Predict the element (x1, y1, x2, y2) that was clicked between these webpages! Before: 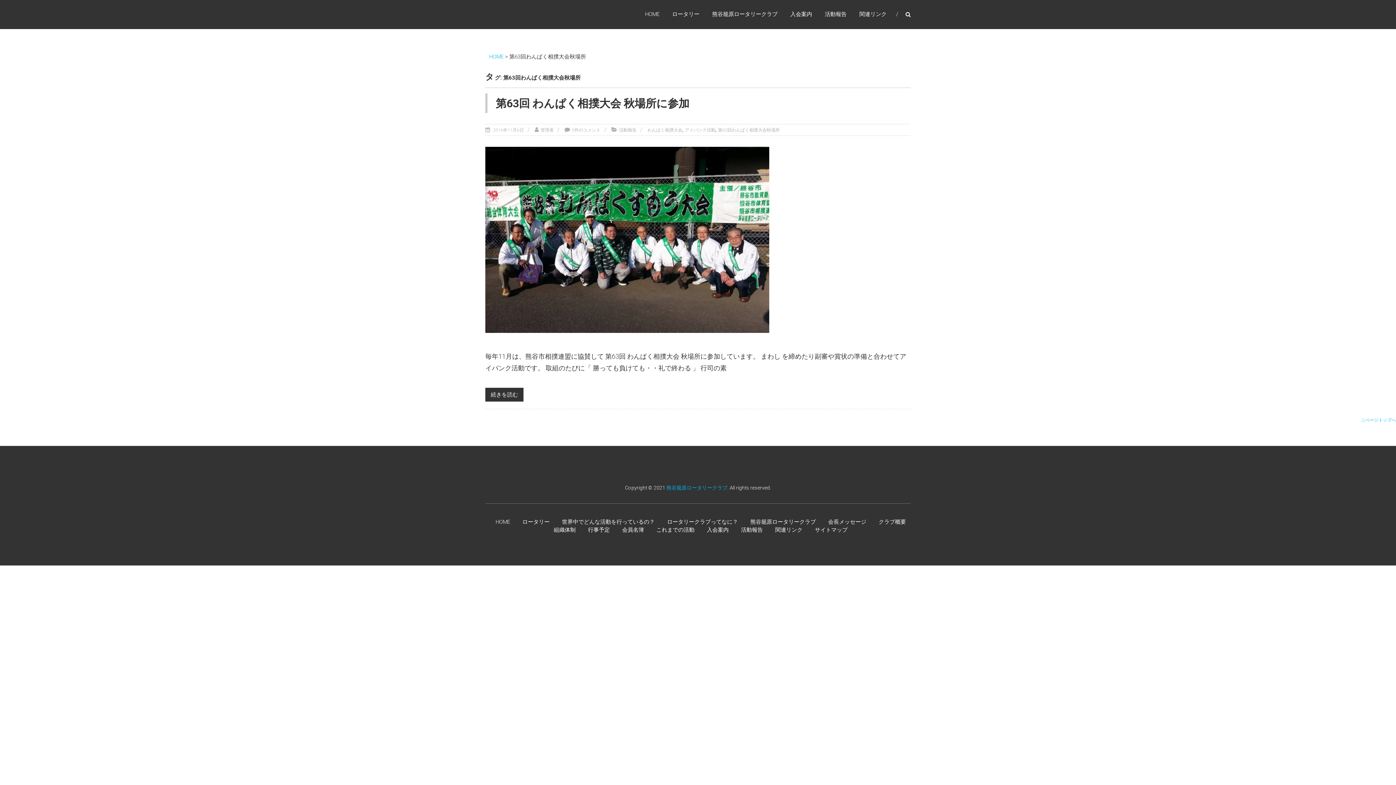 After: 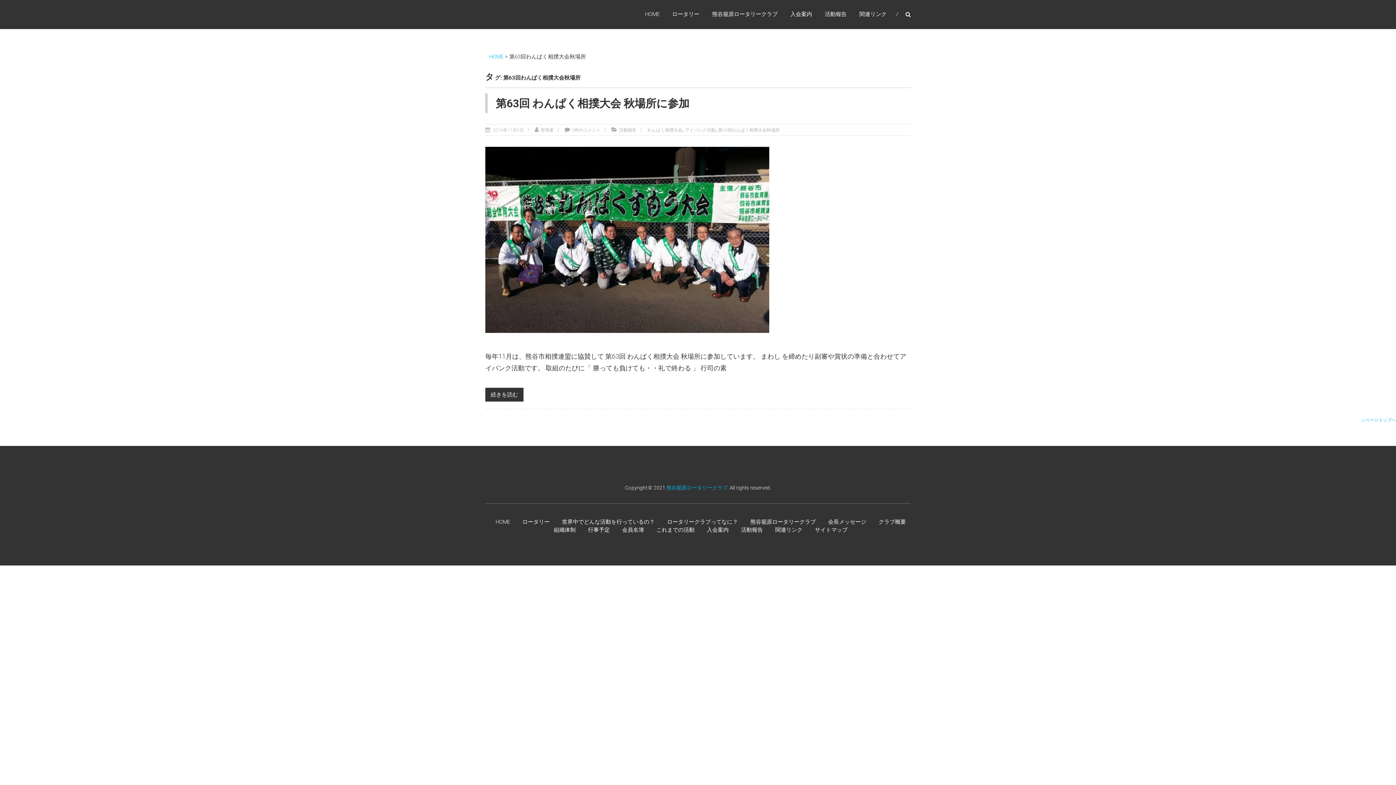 Action: bbox: (718, 127, 780, 132) label: 第63回わんぱく相撲大会秋場所